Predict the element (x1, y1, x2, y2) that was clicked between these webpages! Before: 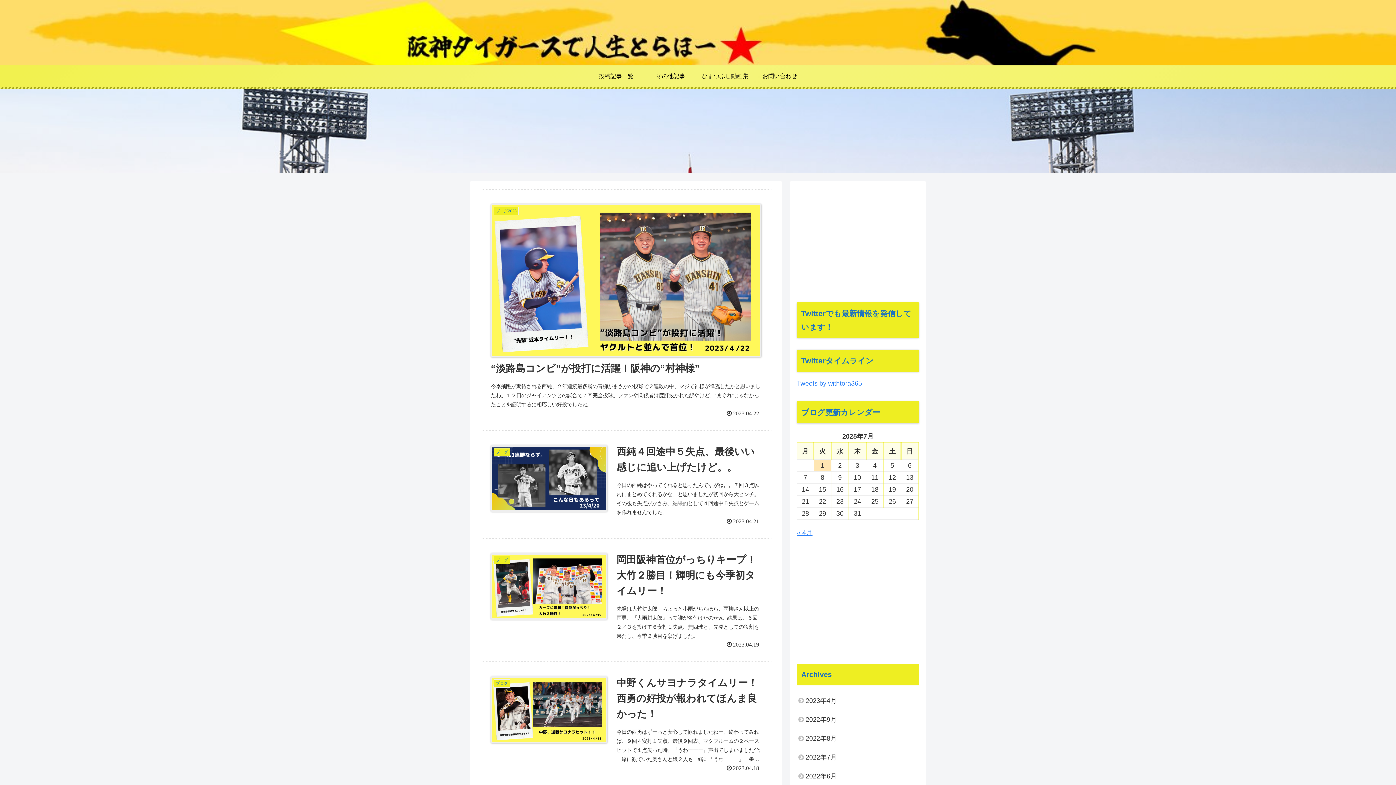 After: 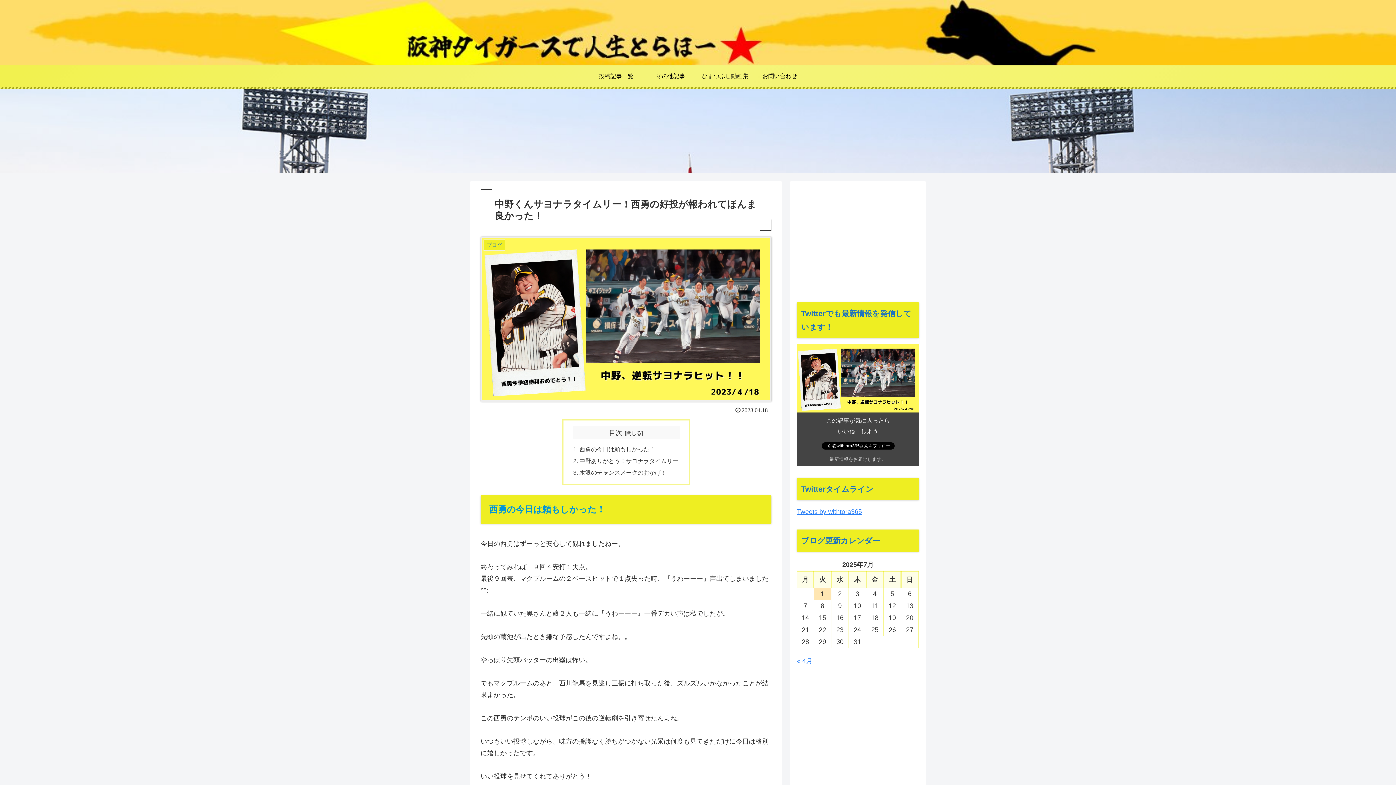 Action: bbox: (480, 662, 771, 786) label: ブログ
中野くんサヨナラタイムリー！西勇の好投が報われてほんま良かった！
今日の西勇はずーっと安心して観れましたねー。終わってみれば、９回４安打１失点。最後９回表、マクブルームの２ベースヒットで１点失った時、『うわーーー』声出てしまいました^^;一緒に観ていた奥さんと娘２人も一緒に『うわーーー』一番デカい声は私でしたが。
2023.04.18